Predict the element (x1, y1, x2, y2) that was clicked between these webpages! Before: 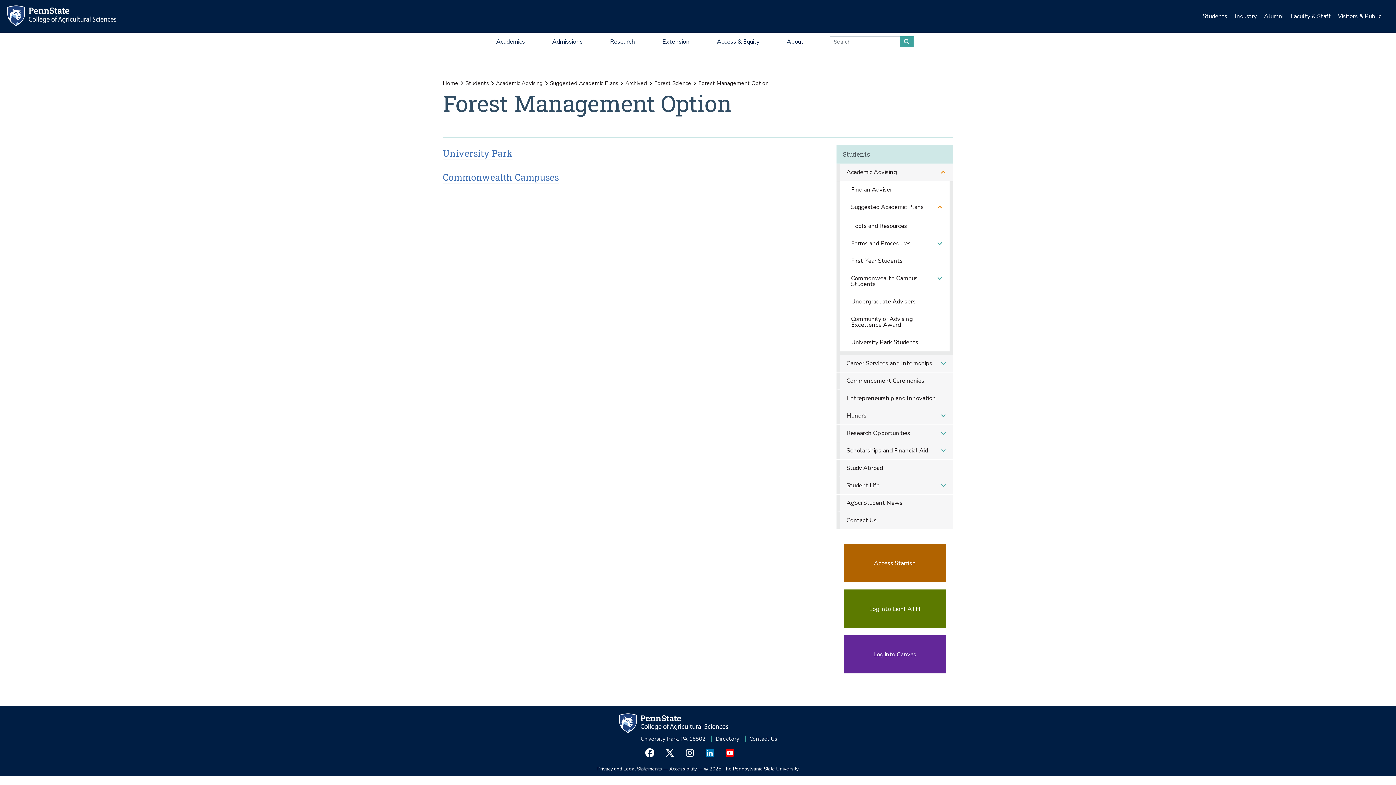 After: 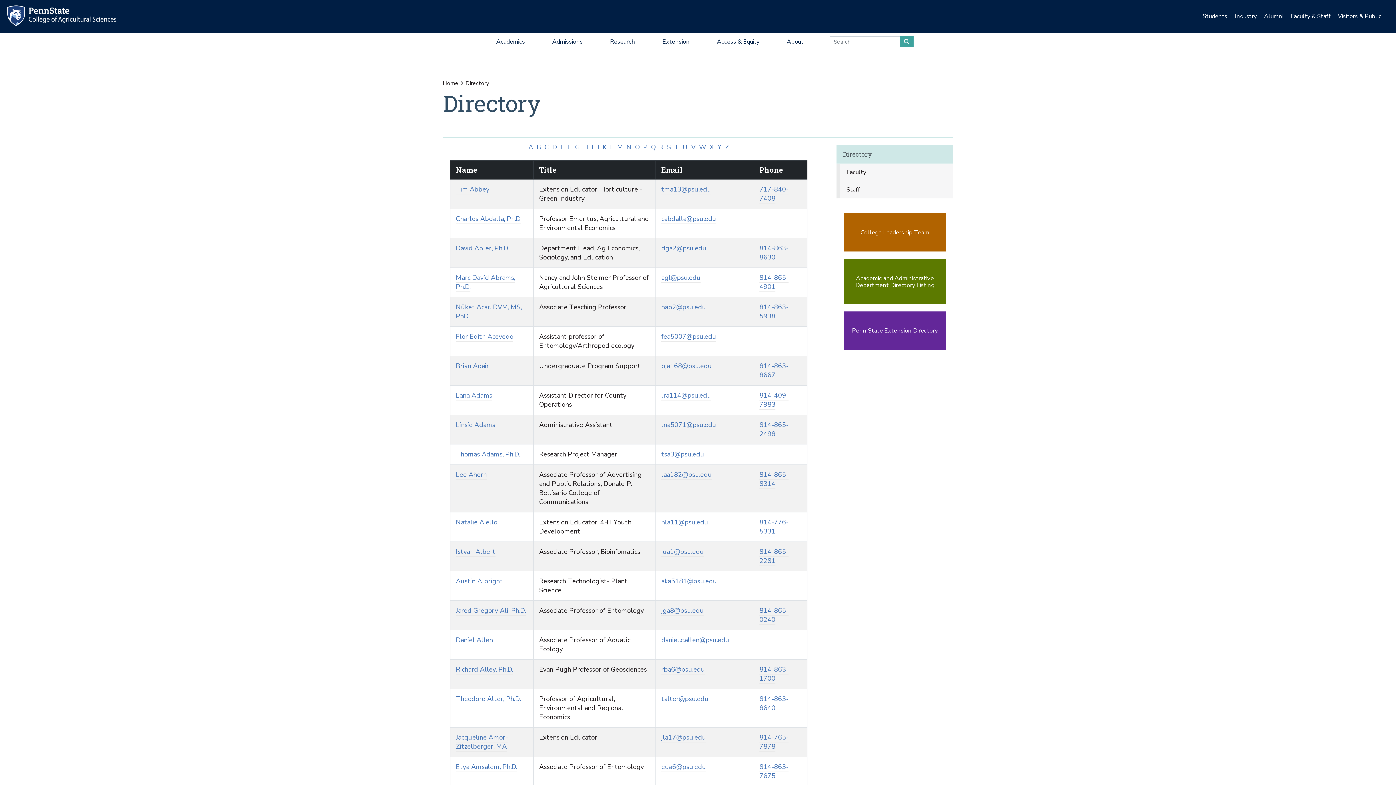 Action: label: Directory bbox: (715, 735, 739, 743)